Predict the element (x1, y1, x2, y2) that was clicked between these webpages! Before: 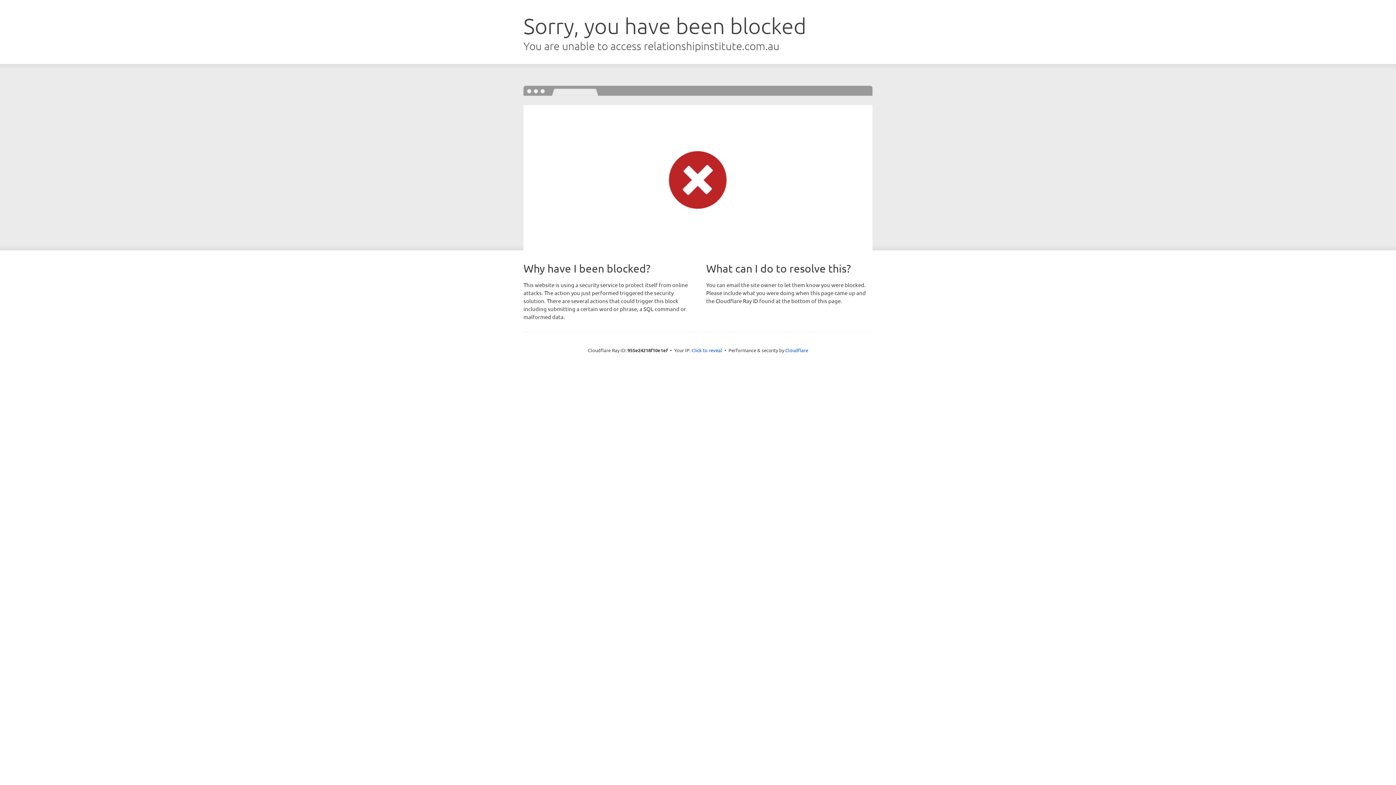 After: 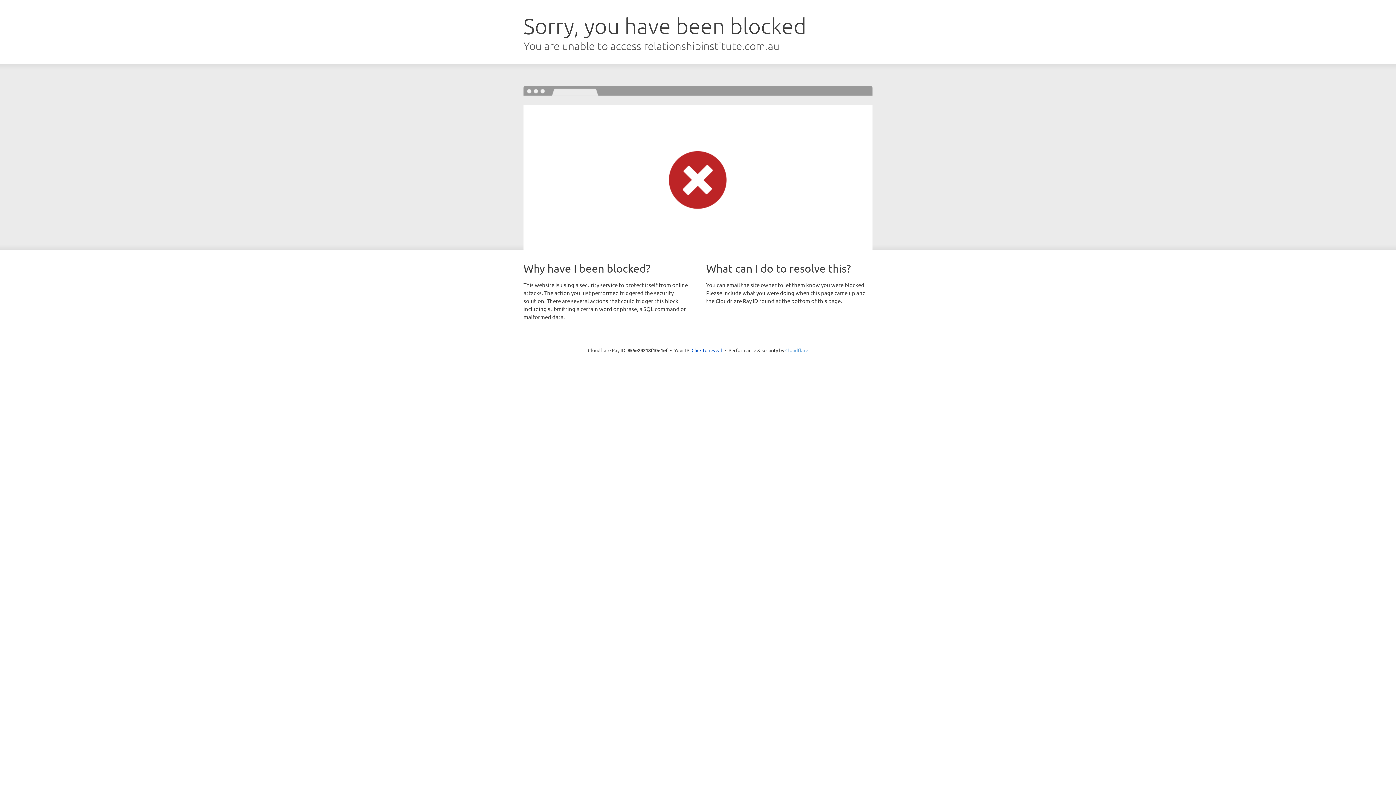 Action: label: Cloudflare bbox: (785, 347, 808, 353)